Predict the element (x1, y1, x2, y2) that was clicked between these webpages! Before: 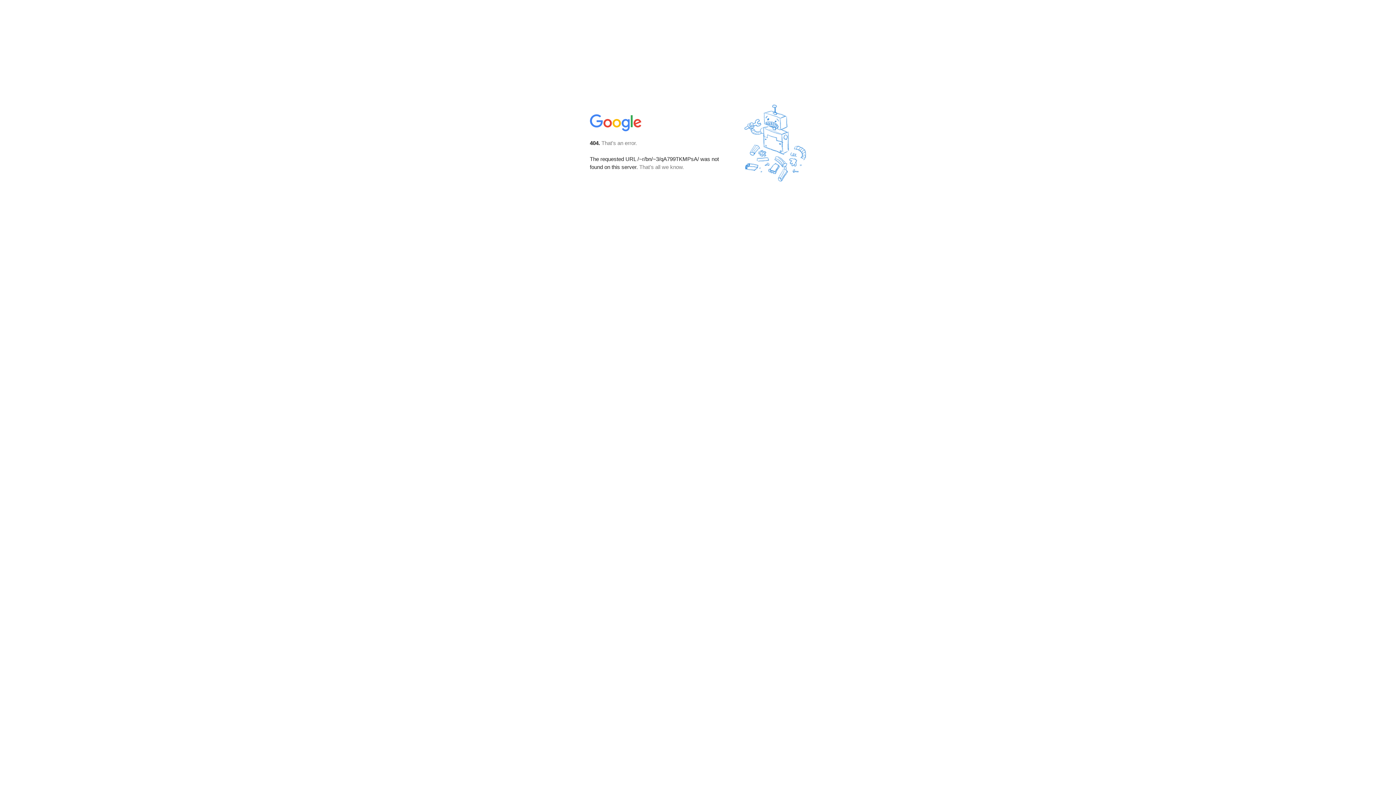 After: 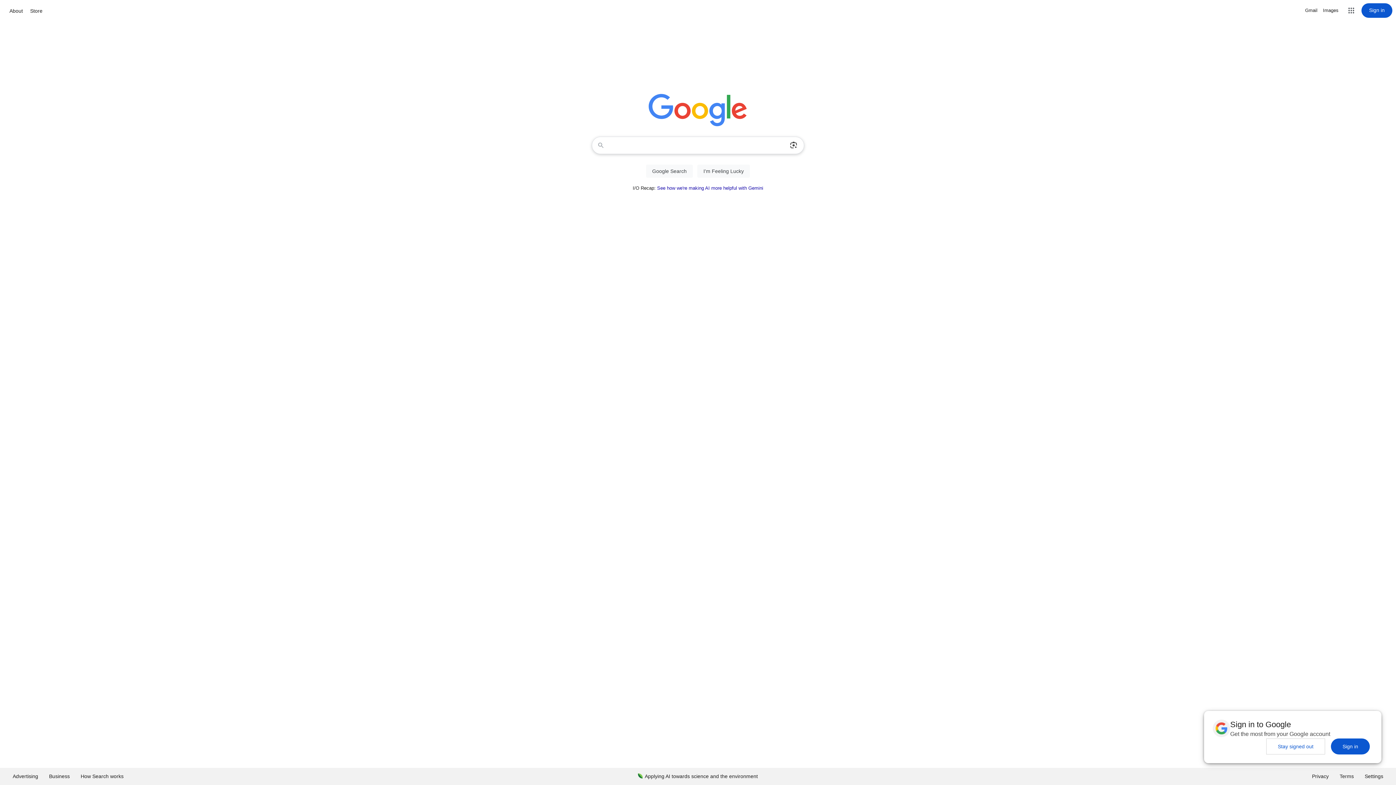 Action: bbox: (590, 127, 642, 134)